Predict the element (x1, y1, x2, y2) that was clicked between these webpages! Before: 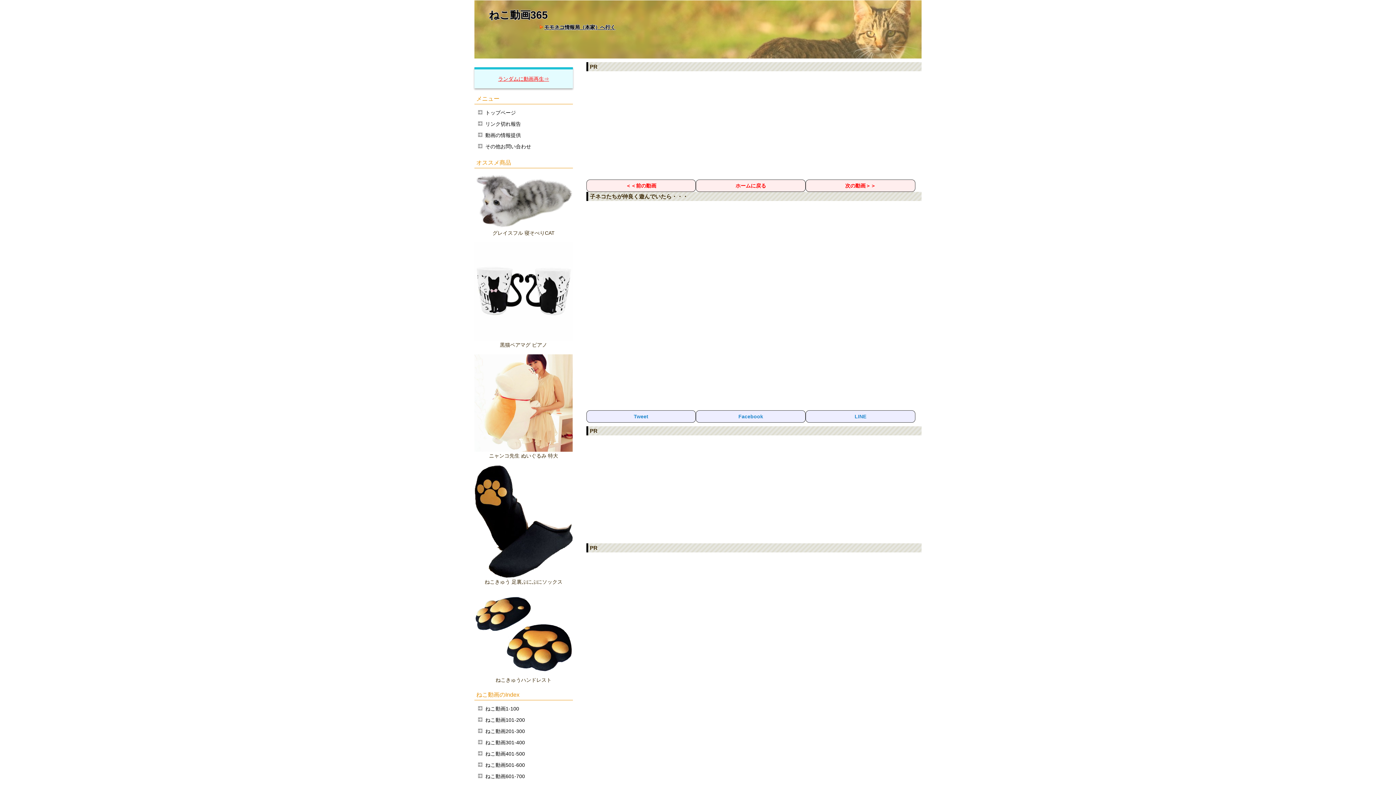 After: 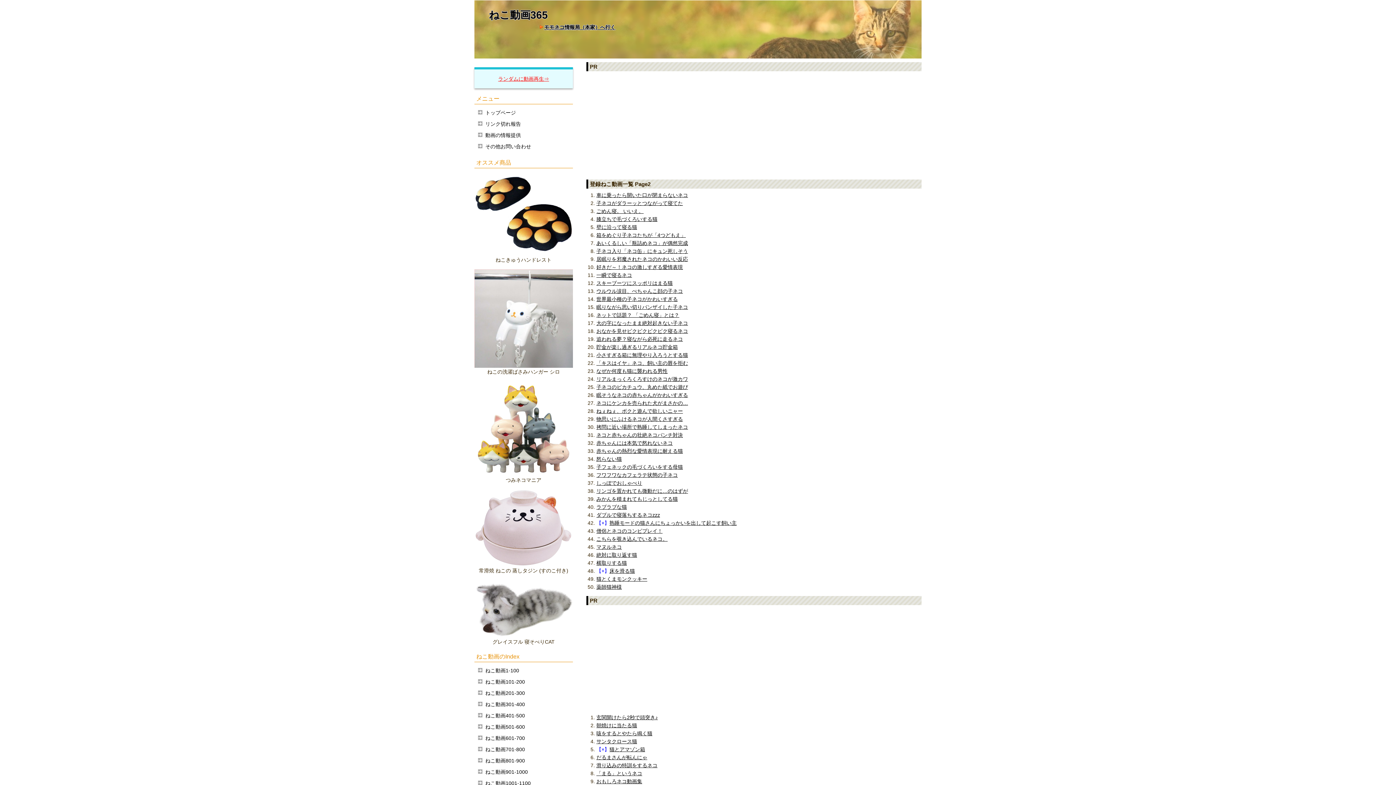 Action: bbox: (485, 714, 572, 726) label: ねこ動画101-200